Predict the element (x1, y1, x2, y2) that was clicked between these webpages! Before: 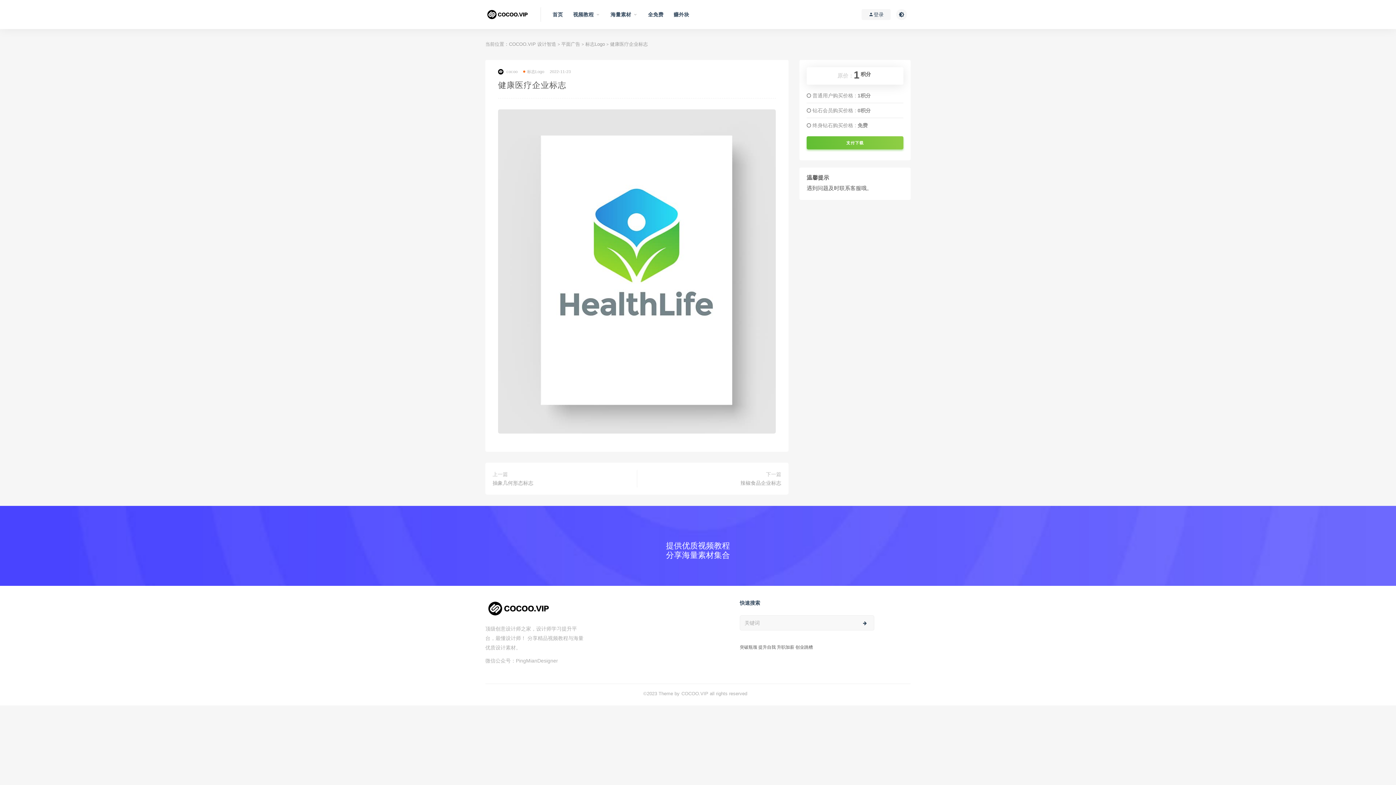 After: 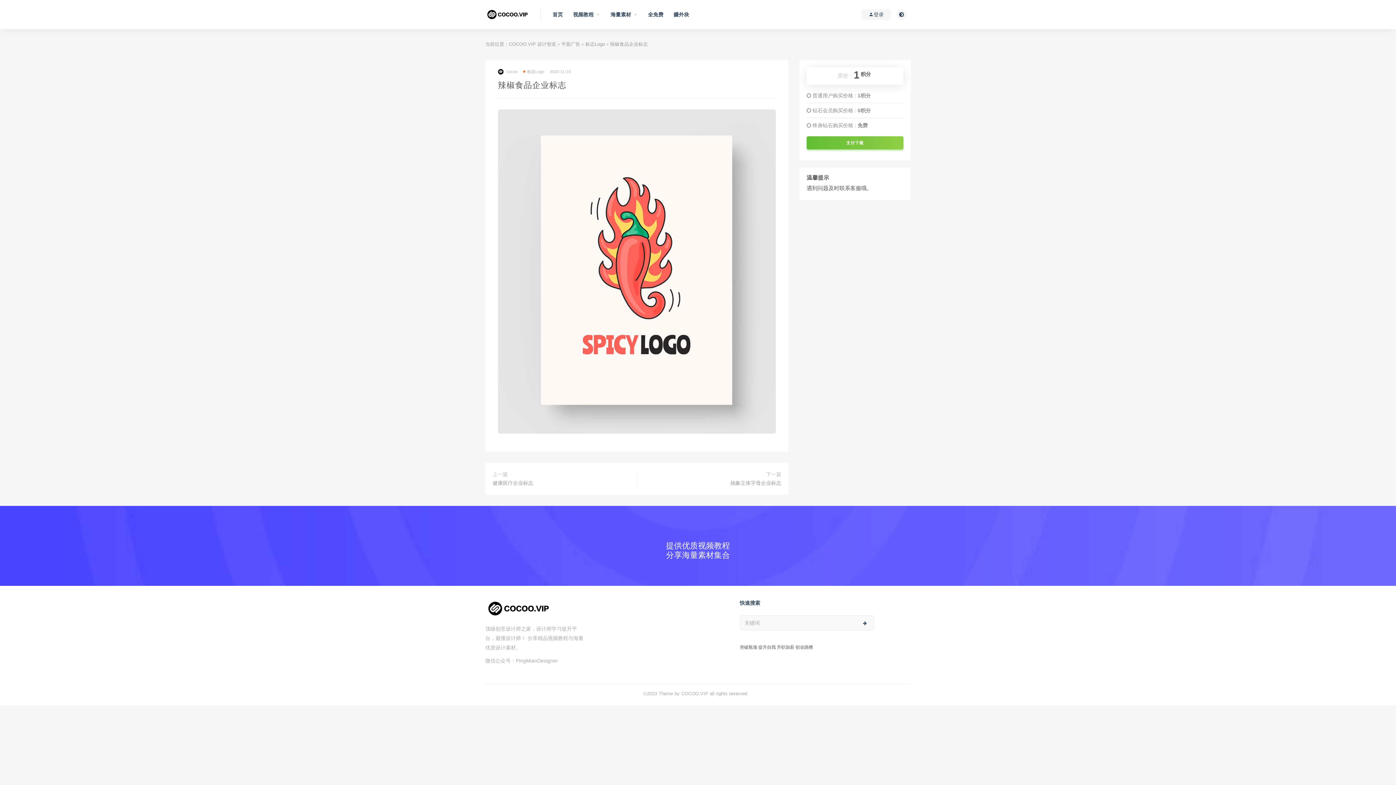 Action: bbox: (740, 478, 781, 487) label: 辣椒食品企业标志